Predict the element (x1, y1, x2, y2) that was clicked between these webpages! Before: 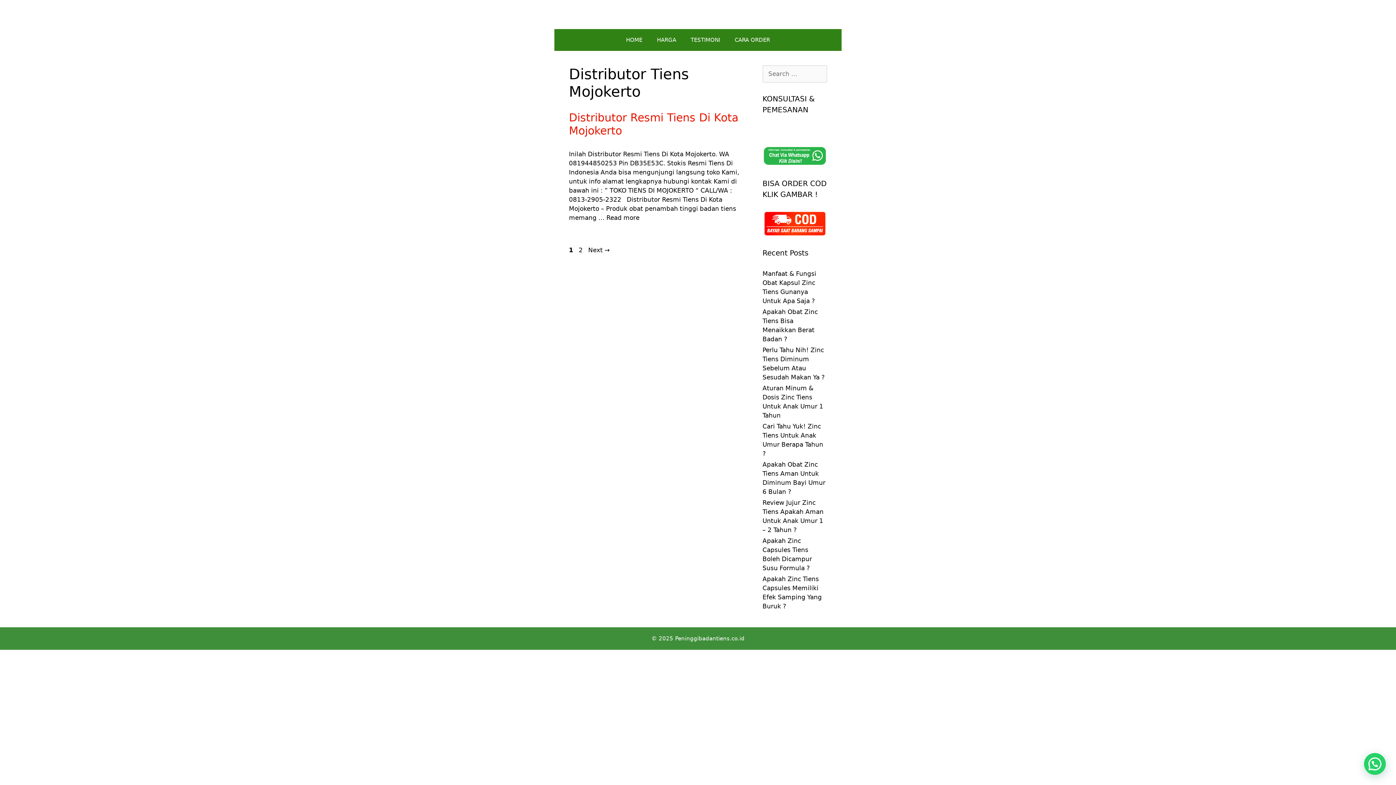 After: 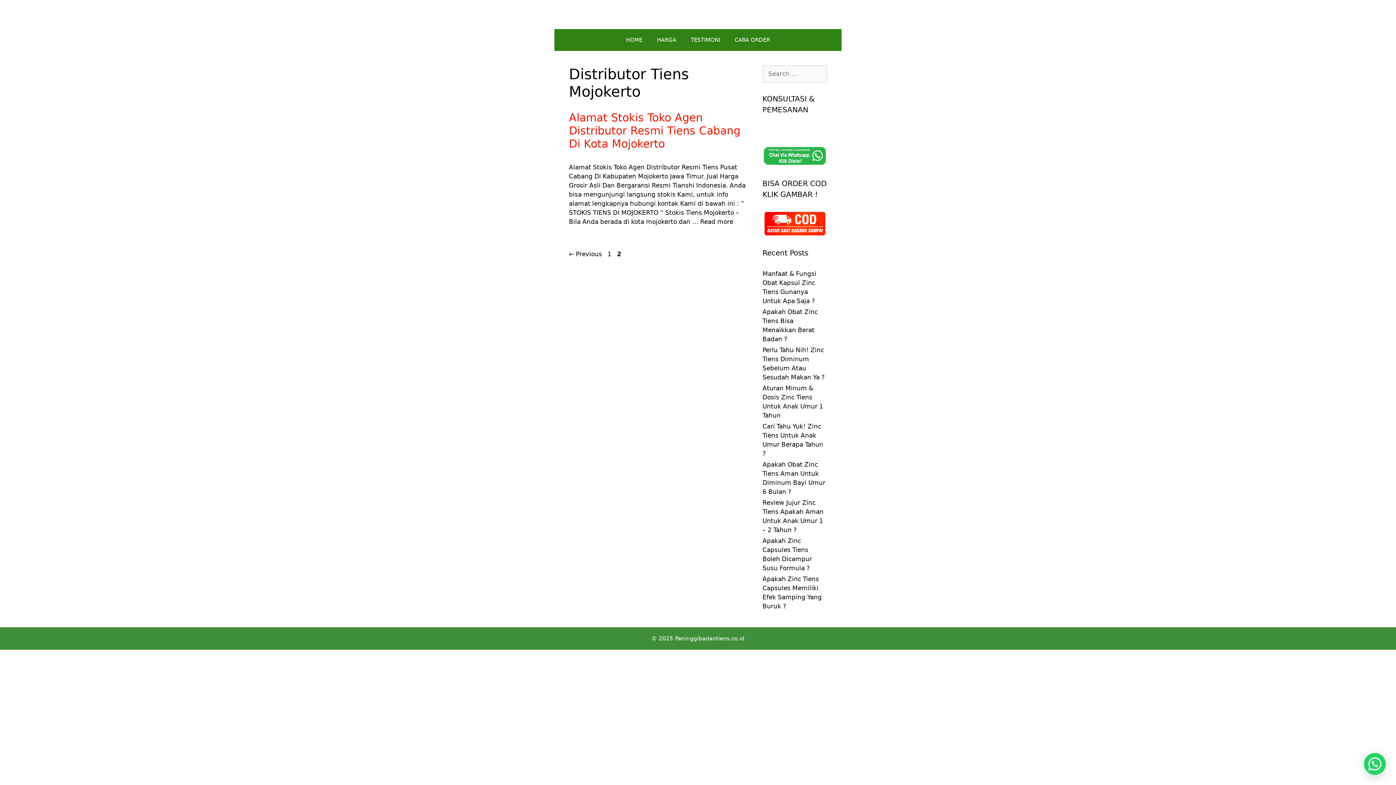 Action: label: Next → bbox: (586, 246, 611, 253)